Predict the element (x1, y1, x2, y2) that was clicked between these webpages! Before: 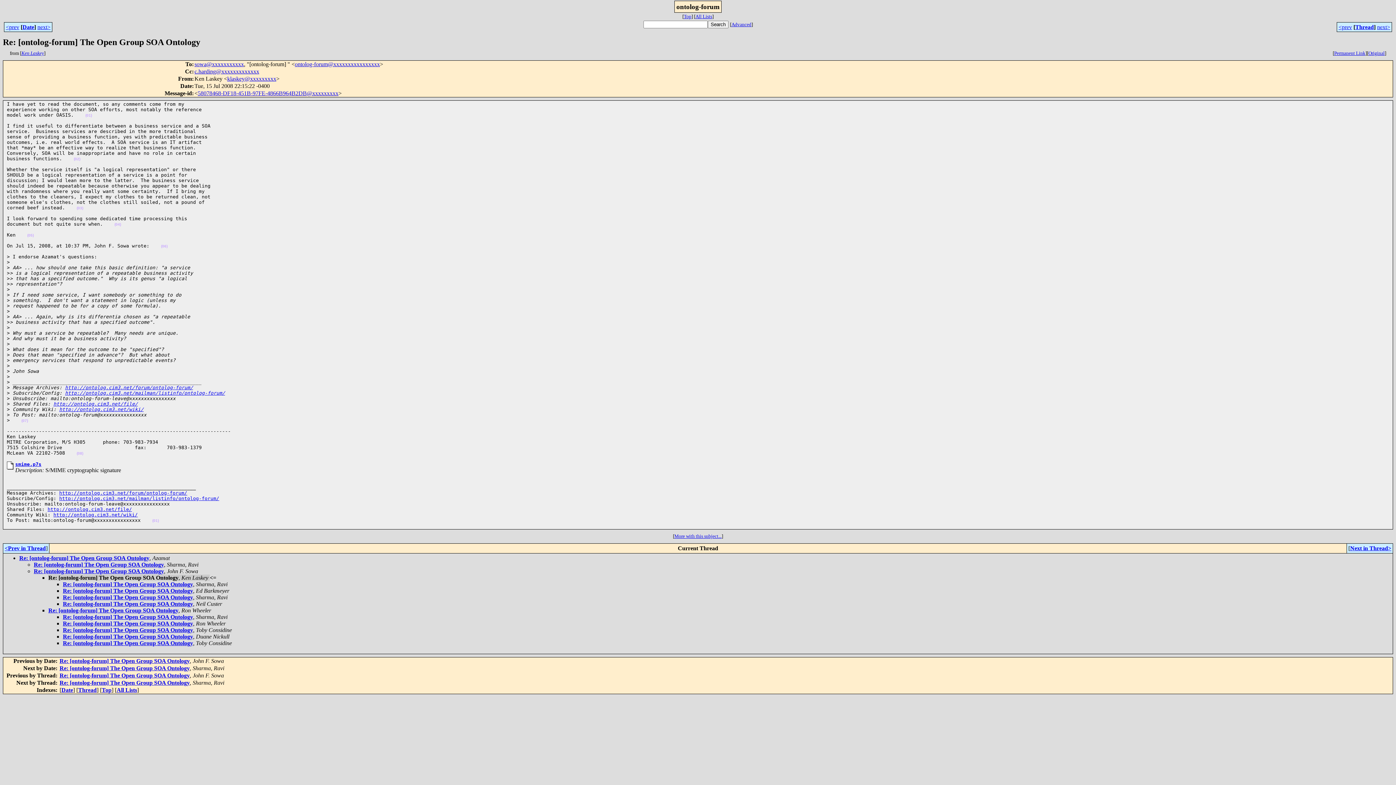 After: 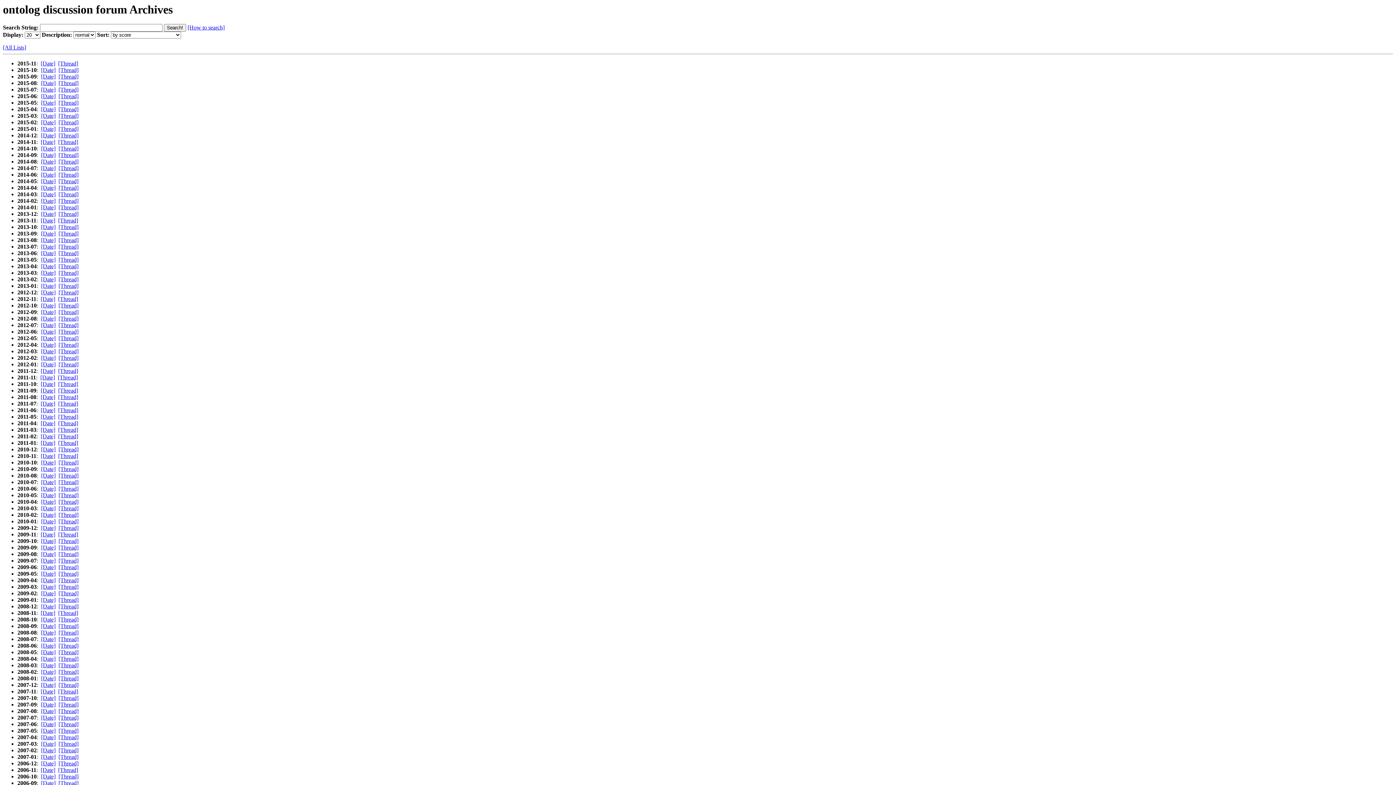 Action: label: Top bbox: (684, 13, 691, 19)